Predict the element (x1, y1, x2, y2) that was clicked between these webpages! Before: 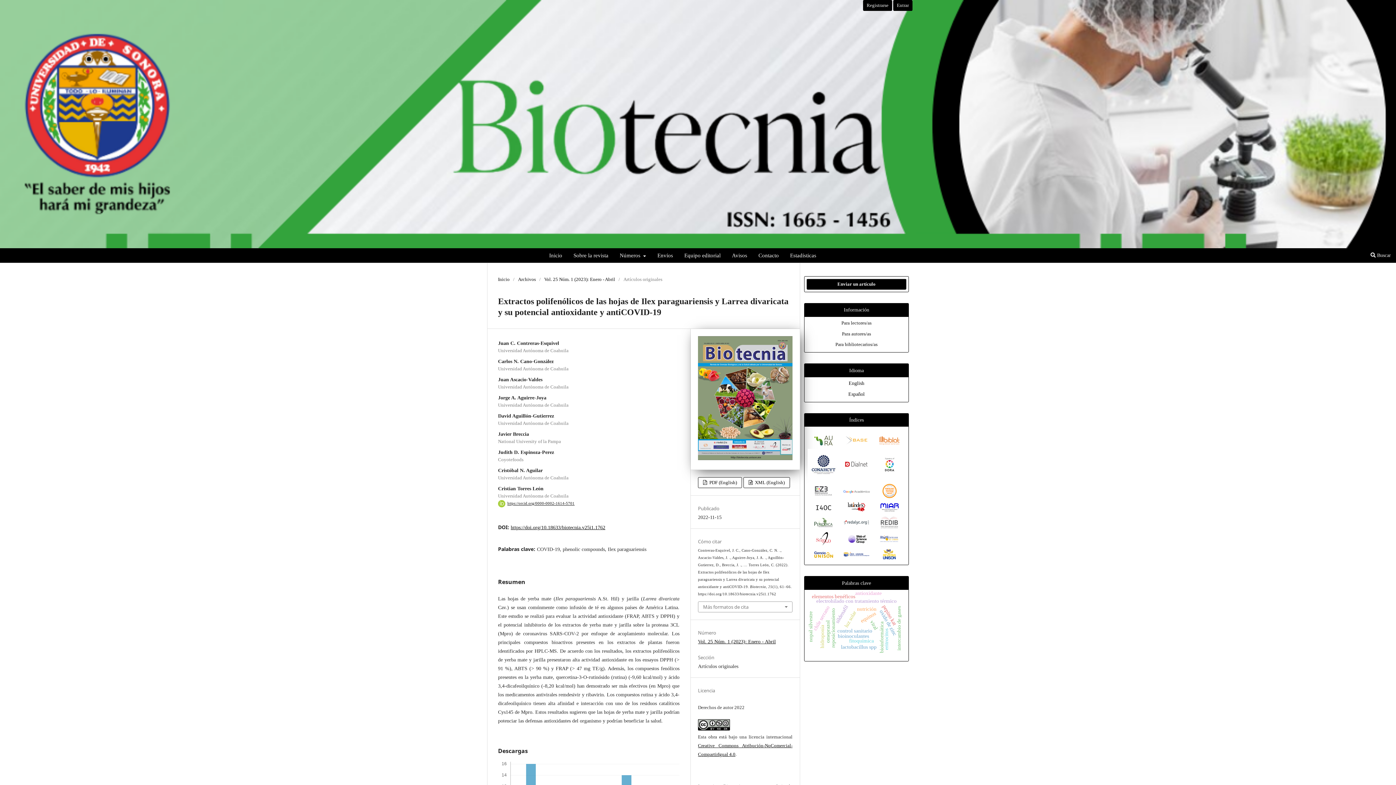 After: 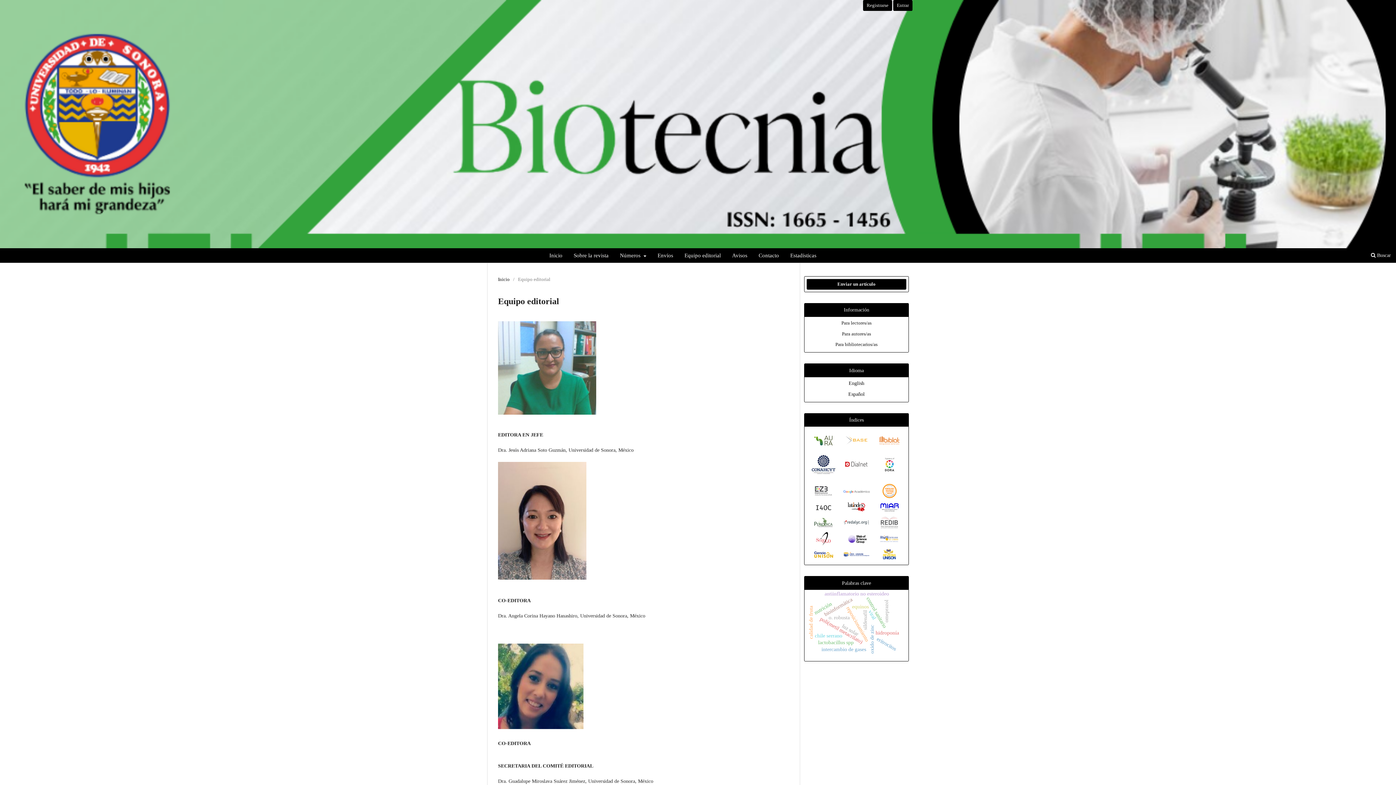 Action: label: Equipo editorial bbox: (681, 250, 723, 262)